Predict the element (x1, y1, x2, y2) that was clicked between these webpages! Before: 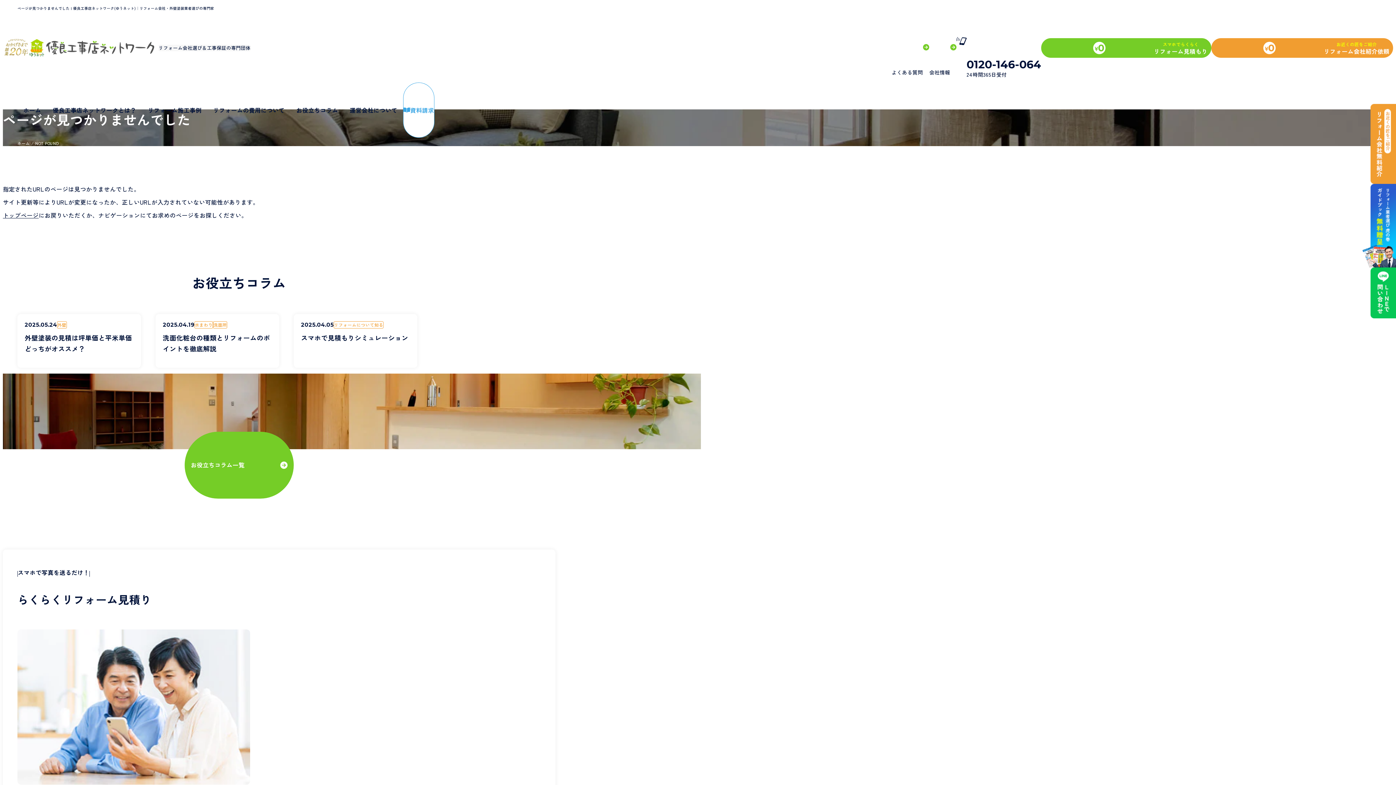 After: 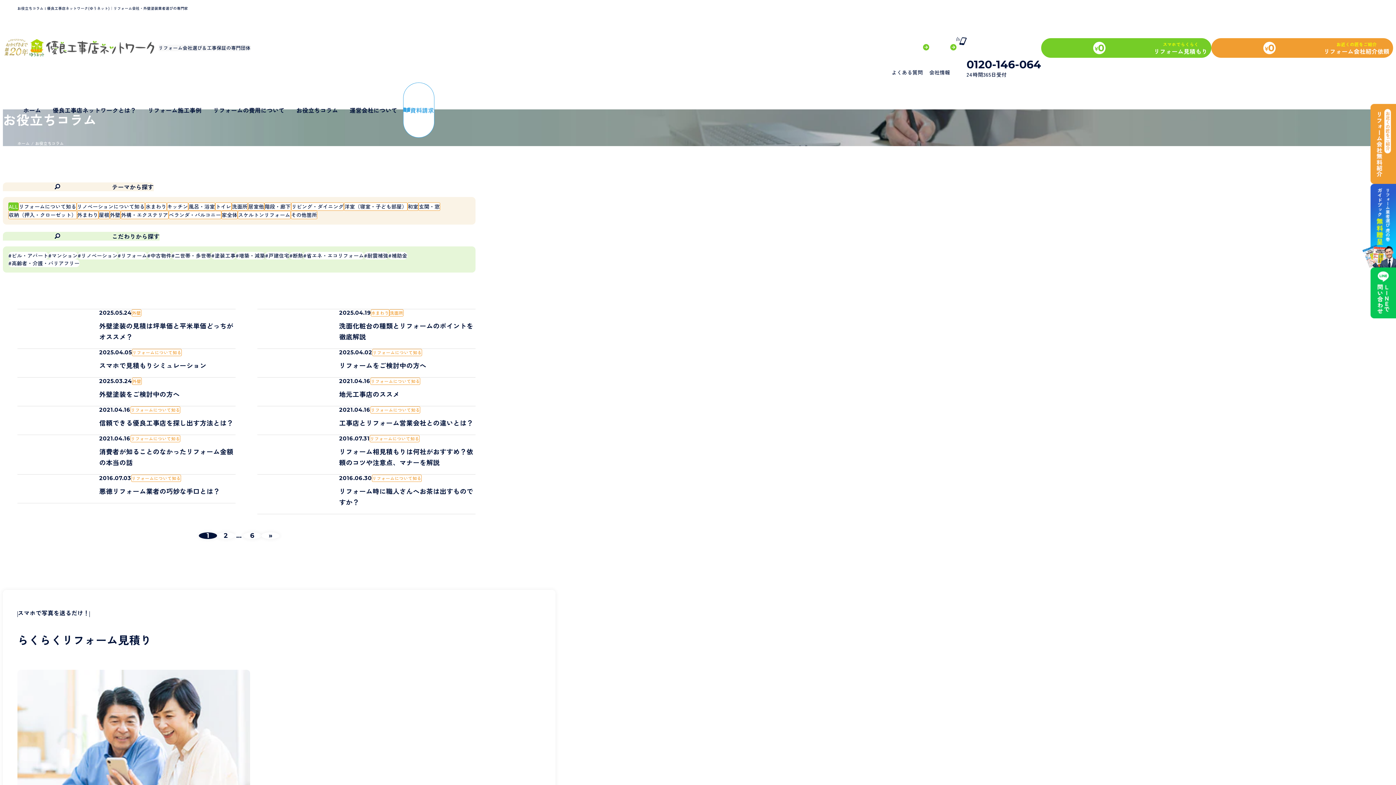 Action: bbox: (290, 100, 344, 119) label: お役立ちコラム